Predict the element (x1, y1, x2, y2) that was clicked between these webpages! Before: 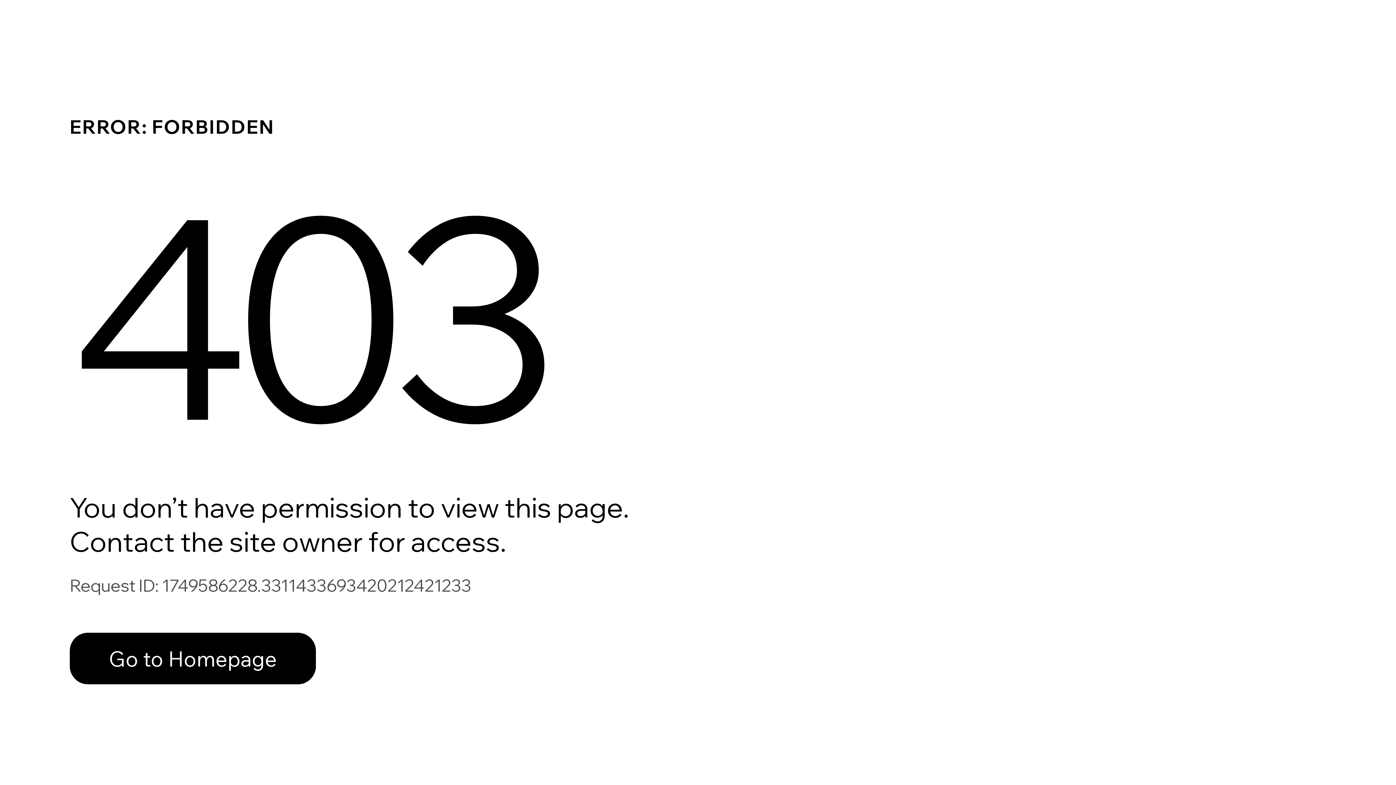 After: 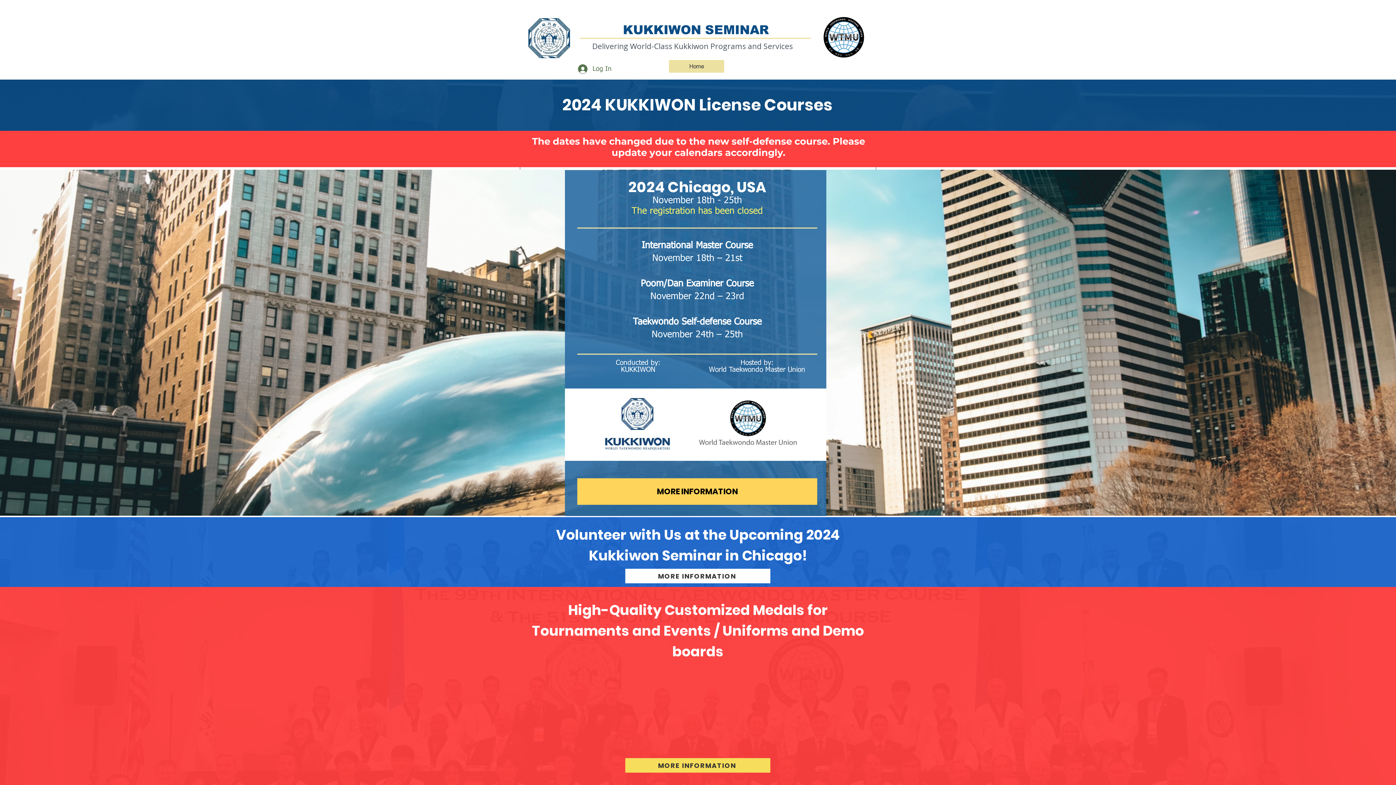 Action: label: Go to Homepage bbox: (69, 617, 768, 694)